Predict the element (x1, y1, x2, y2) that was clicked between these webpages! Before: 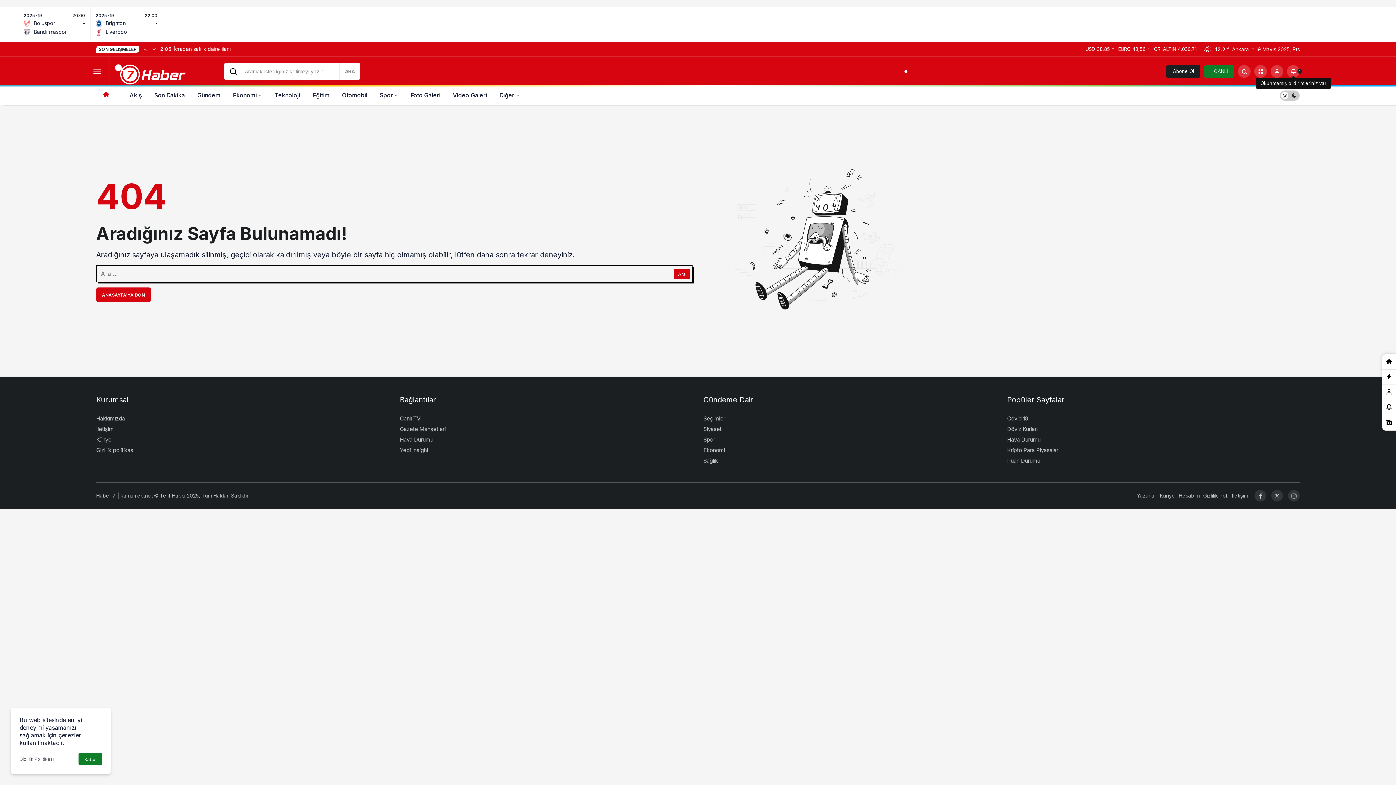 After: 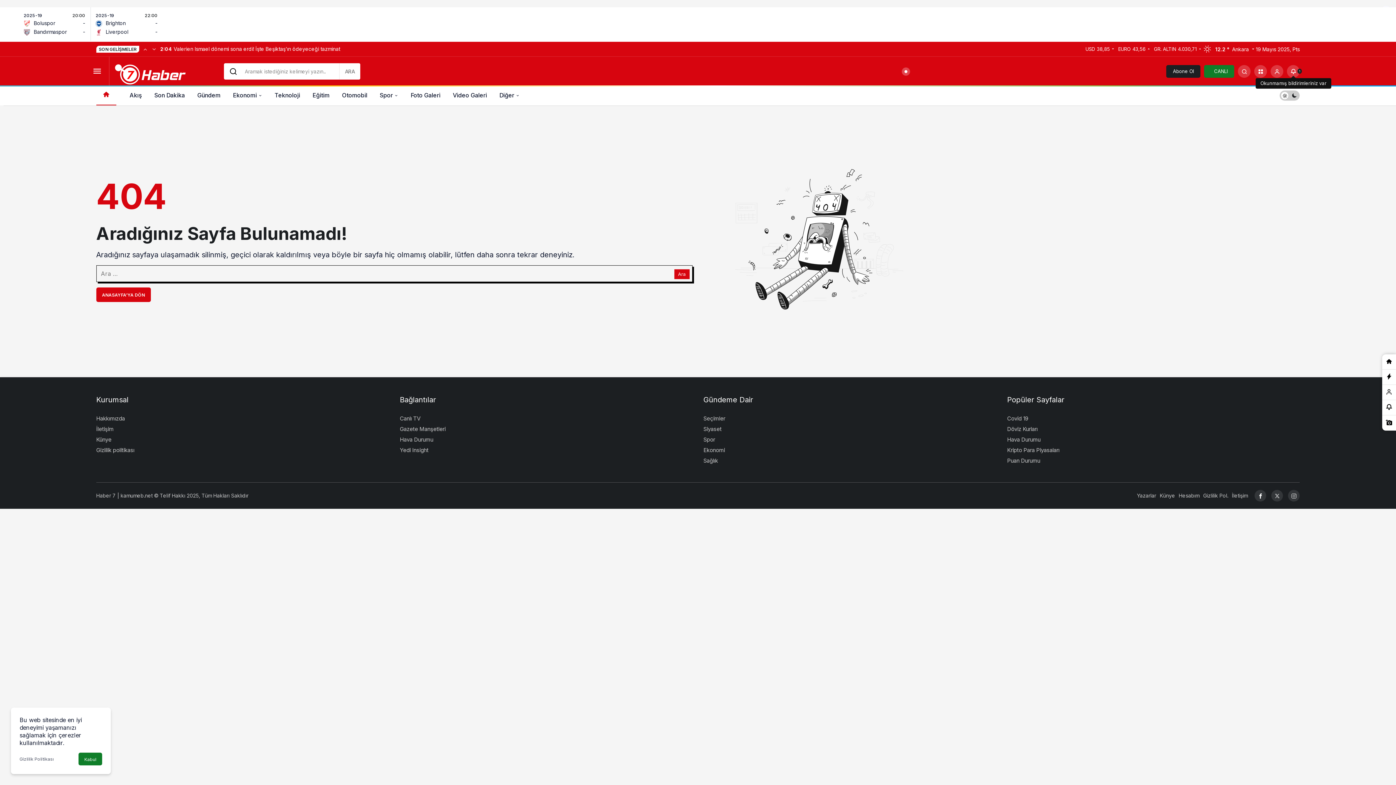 Action: bbox: (1255, 490, 1266, 501)